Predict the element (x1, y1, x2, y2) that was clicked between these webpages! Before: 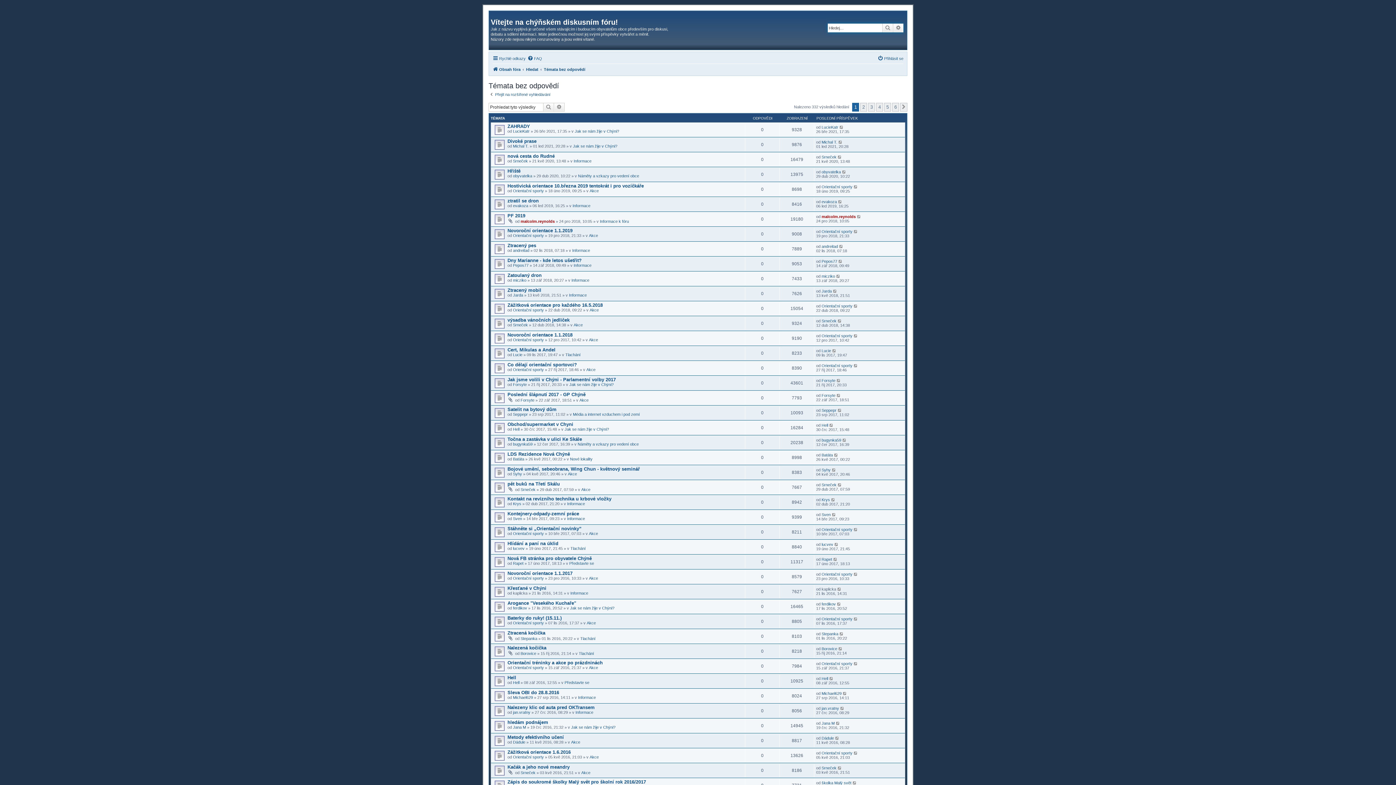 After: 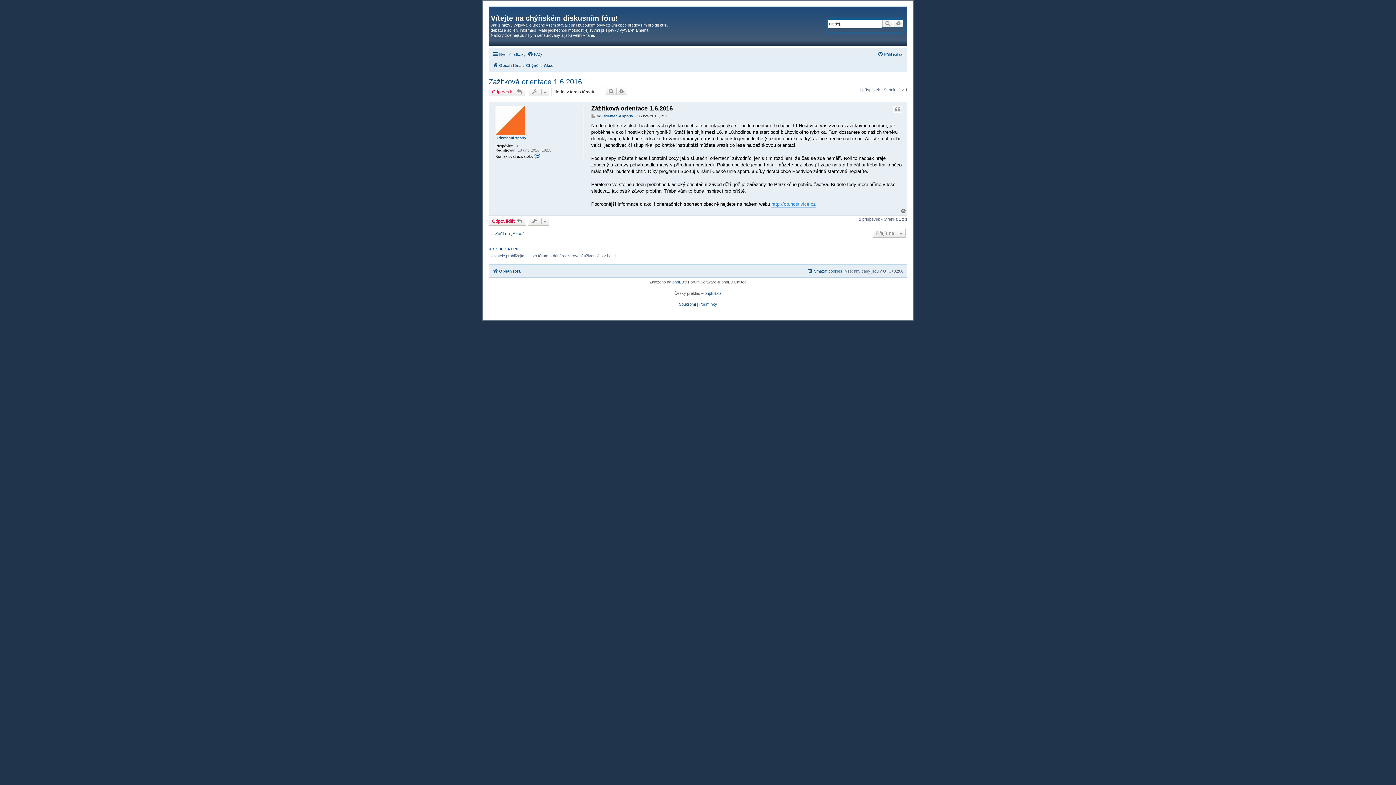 Action: bbox: (853, 751, 858, 755)